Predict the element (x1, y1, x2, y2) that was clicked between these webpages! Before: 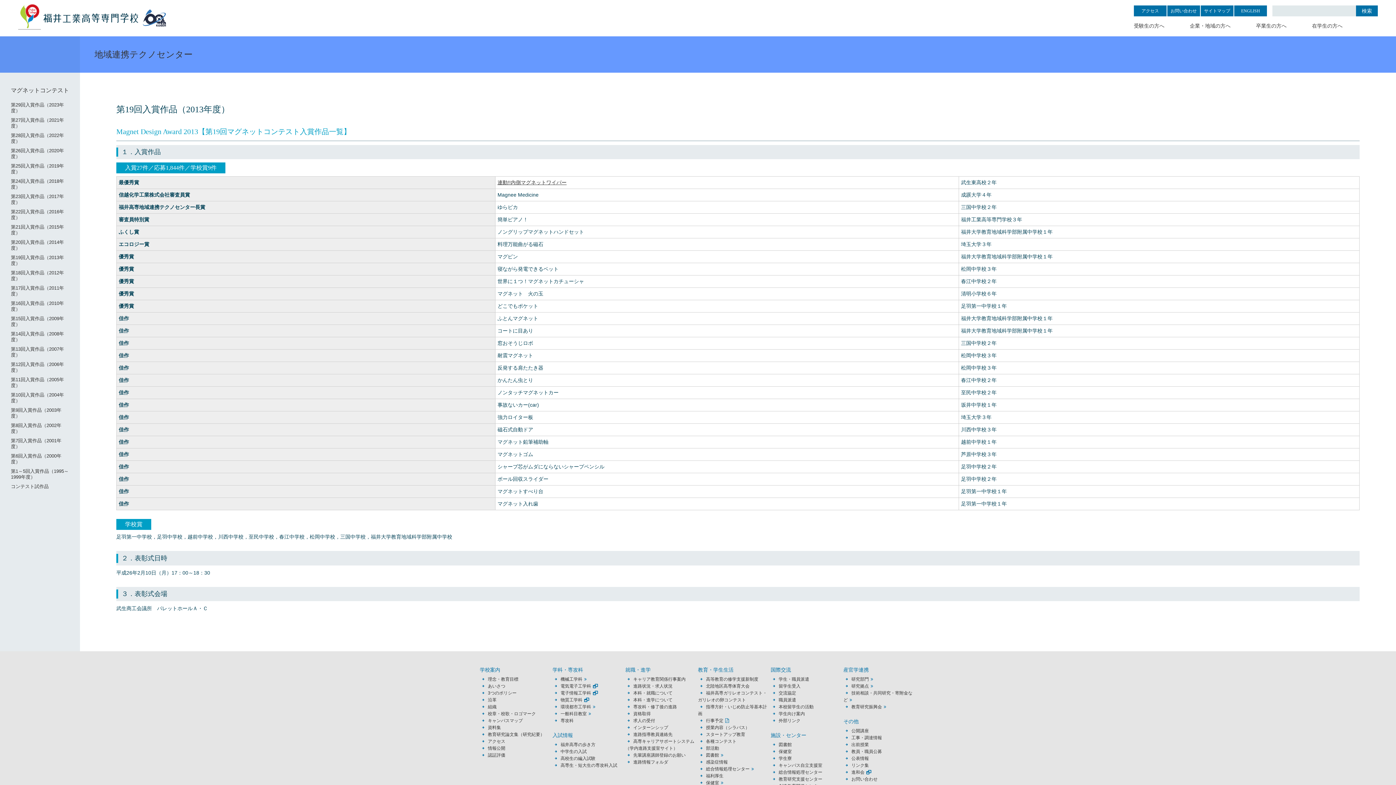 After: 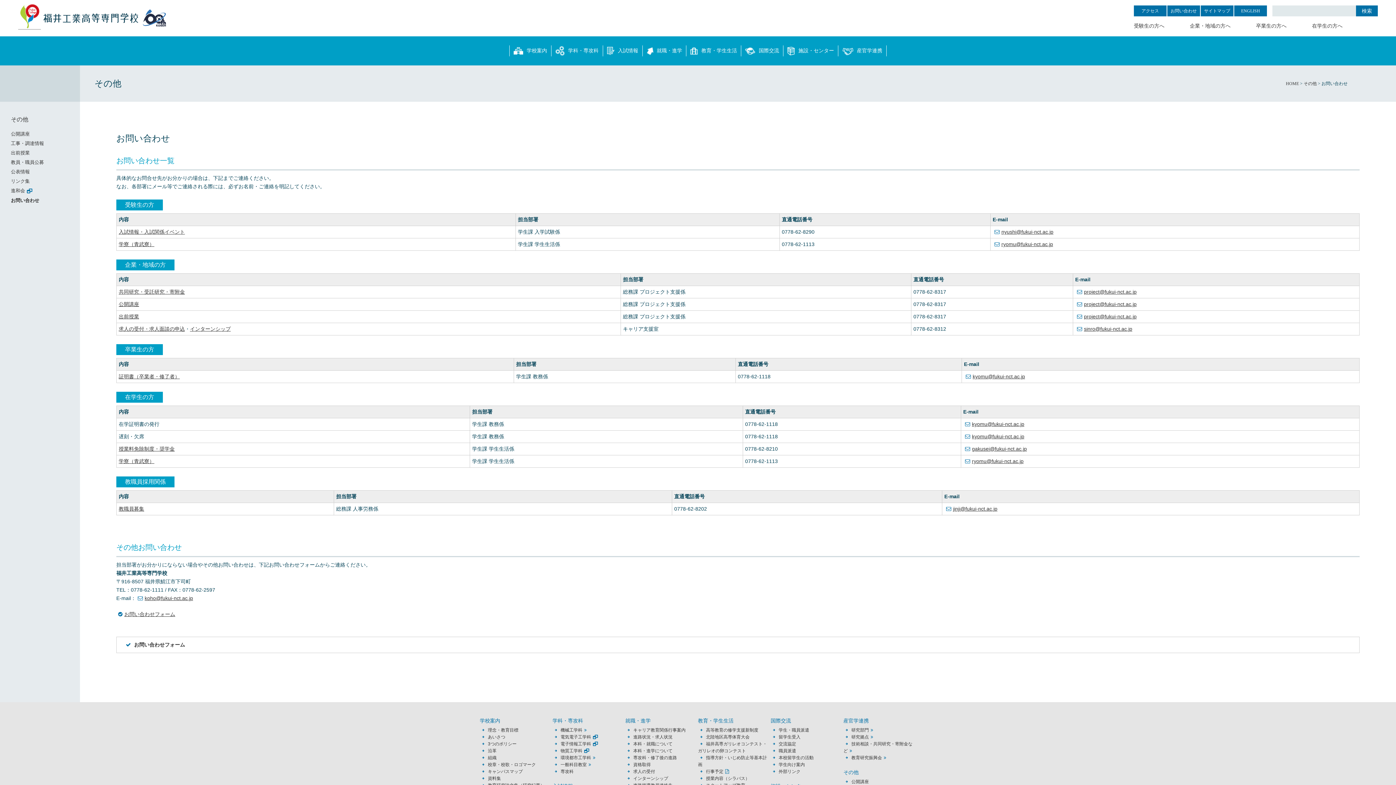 Action: bbox: (851, 777, 877, 782) label: お問い合わせ